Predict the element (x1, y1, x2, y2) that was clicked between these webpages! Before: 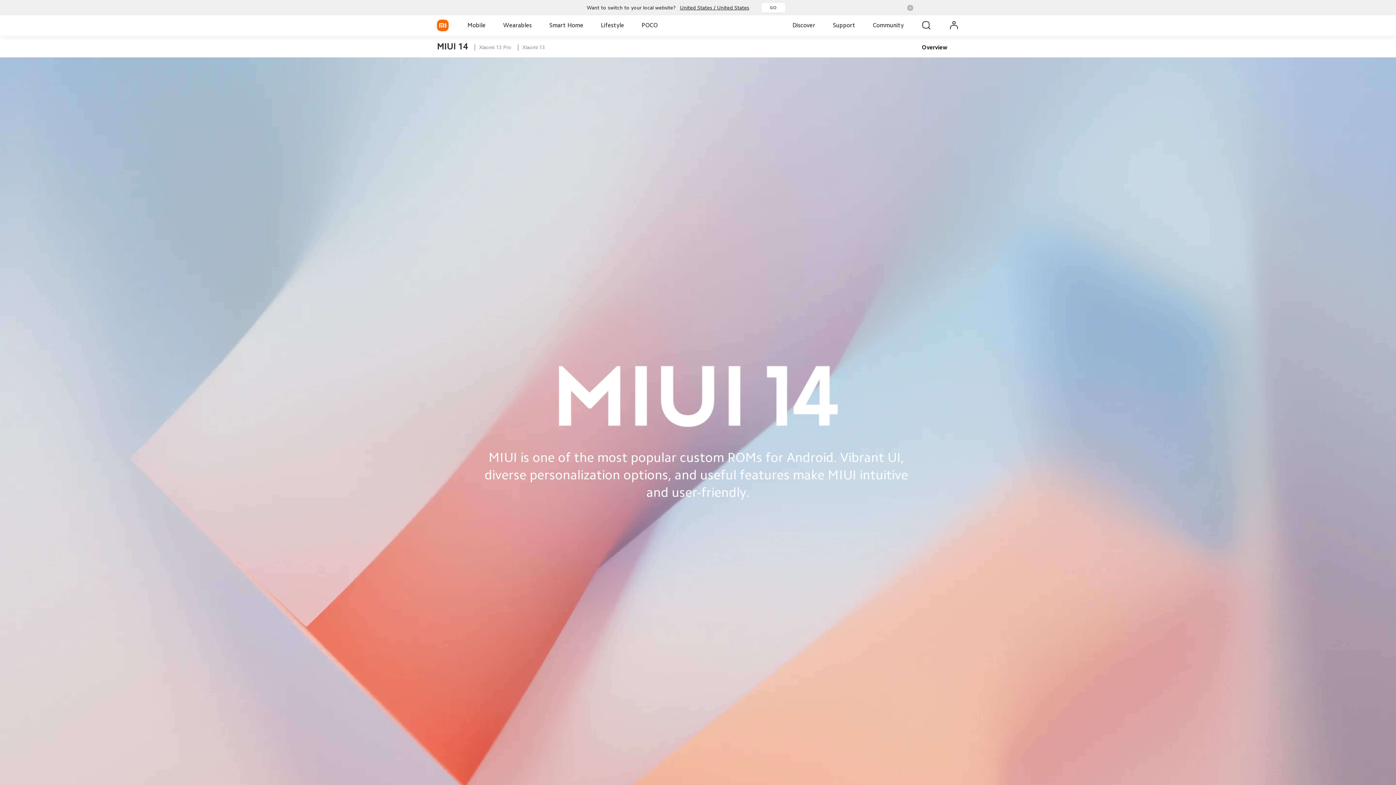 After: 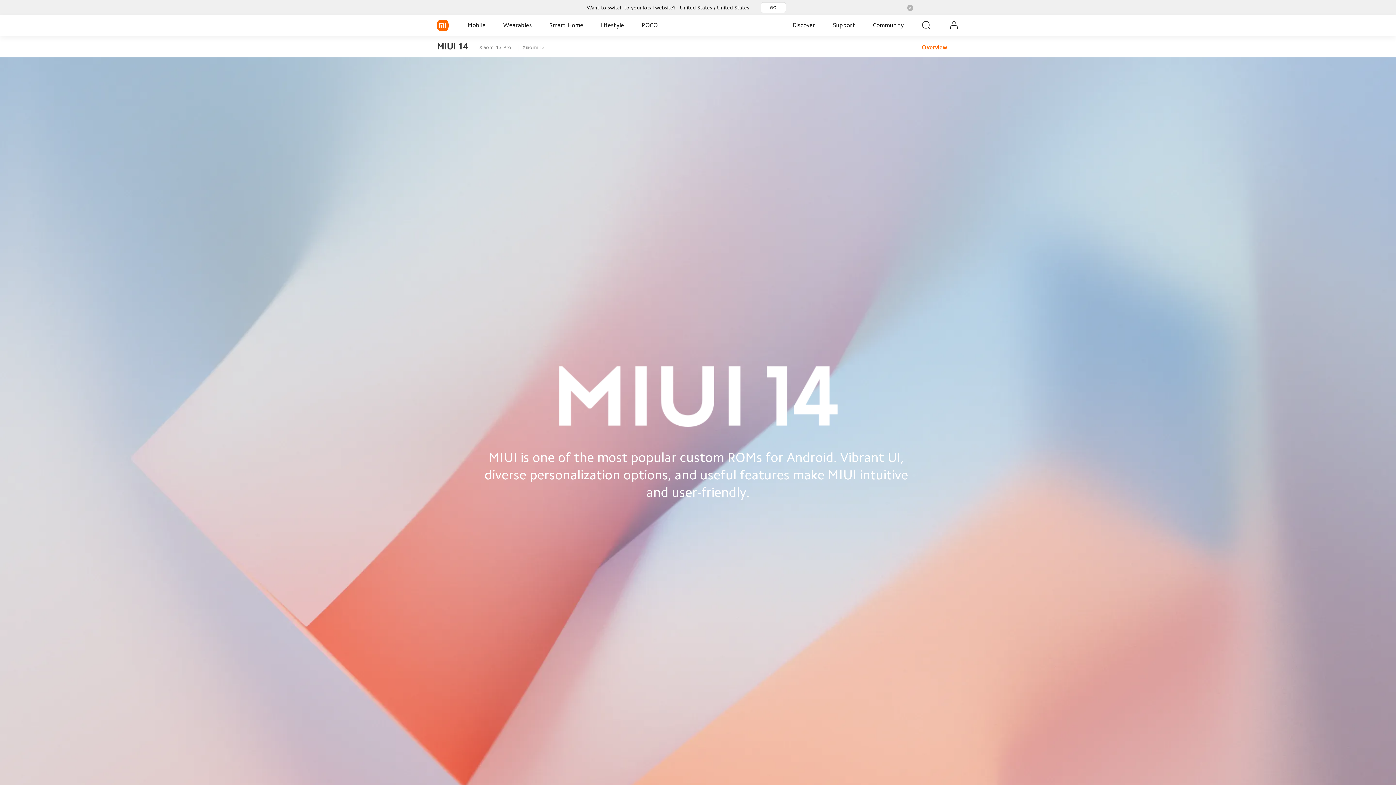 Action: bbox: (922, 44, 947, 50) label: Overview